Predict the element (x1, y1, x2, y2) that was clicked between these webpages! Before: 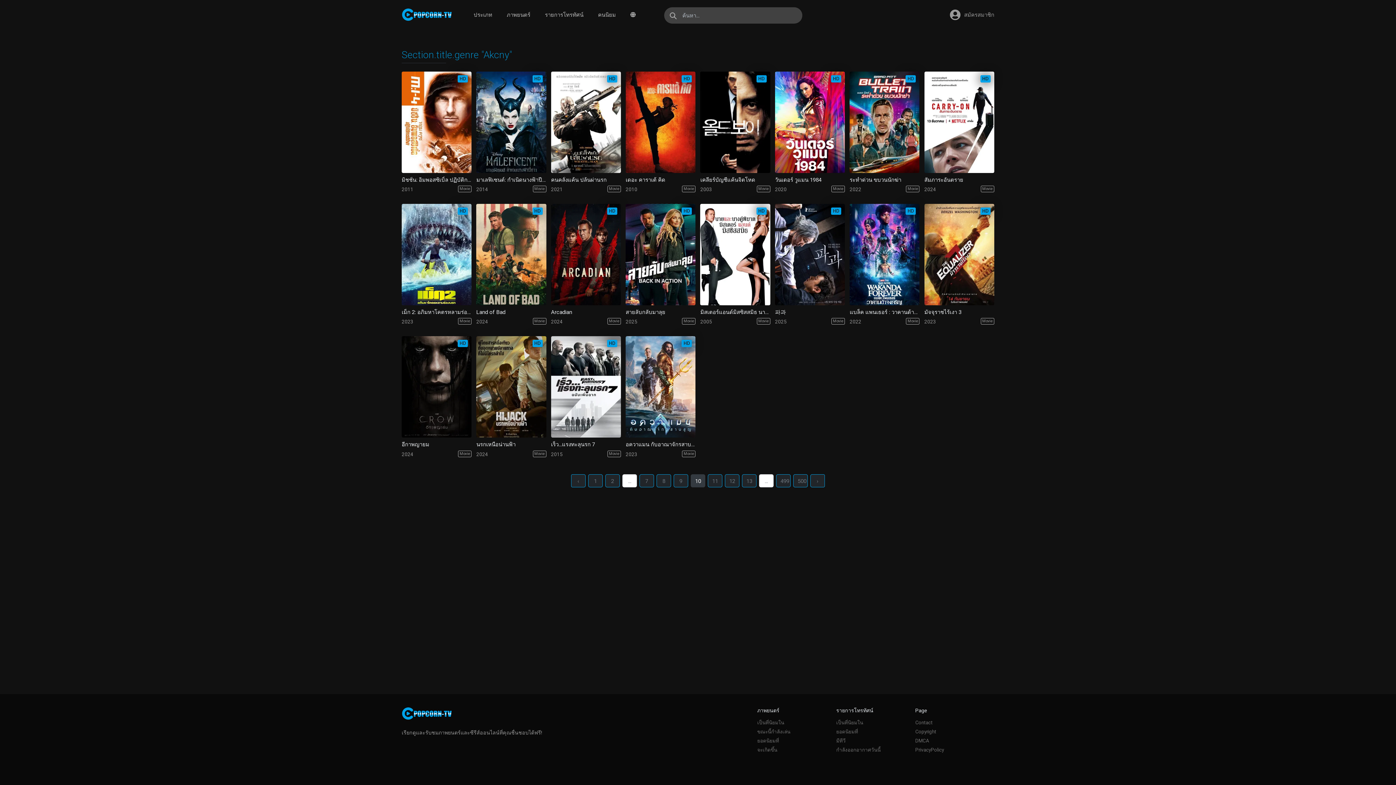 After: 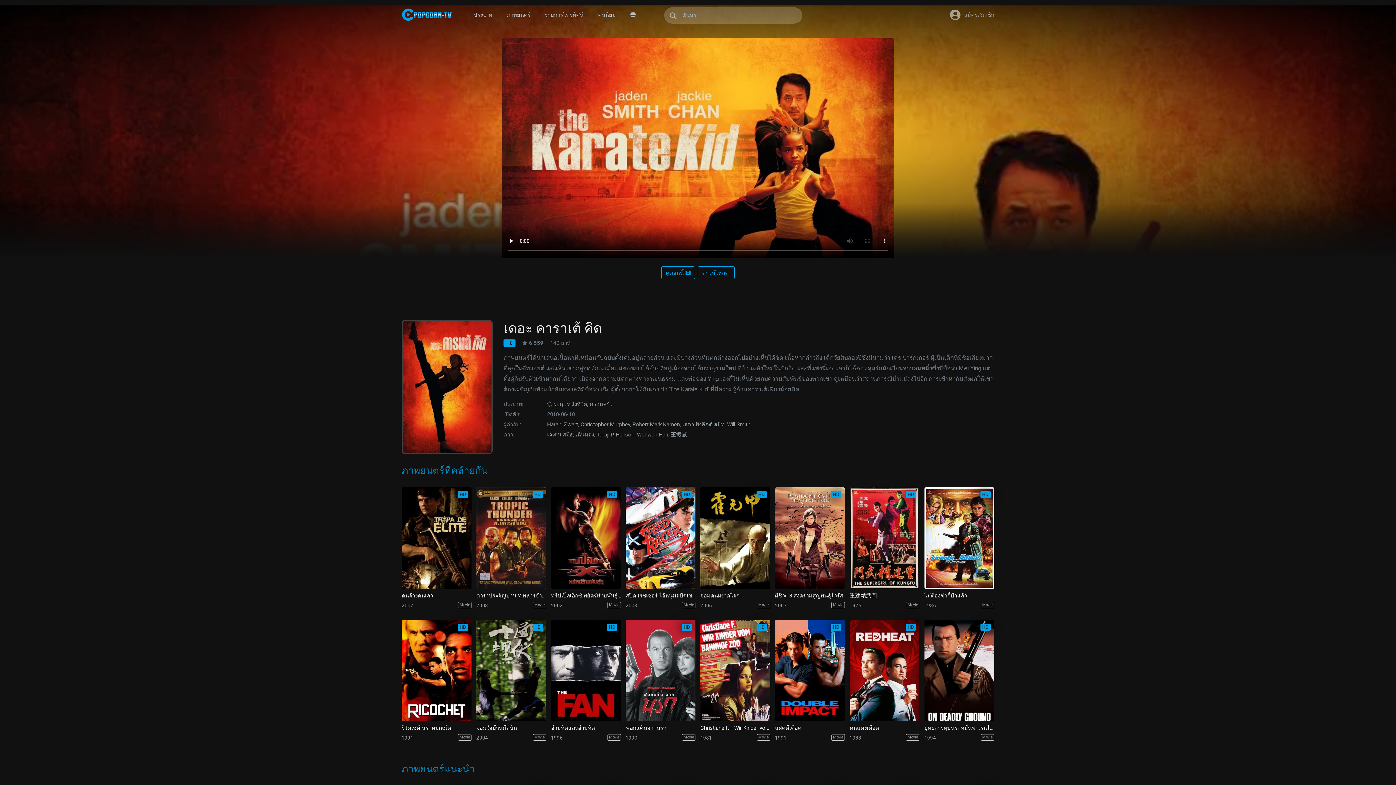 Action: bbox: (625, 71, 695, 172)